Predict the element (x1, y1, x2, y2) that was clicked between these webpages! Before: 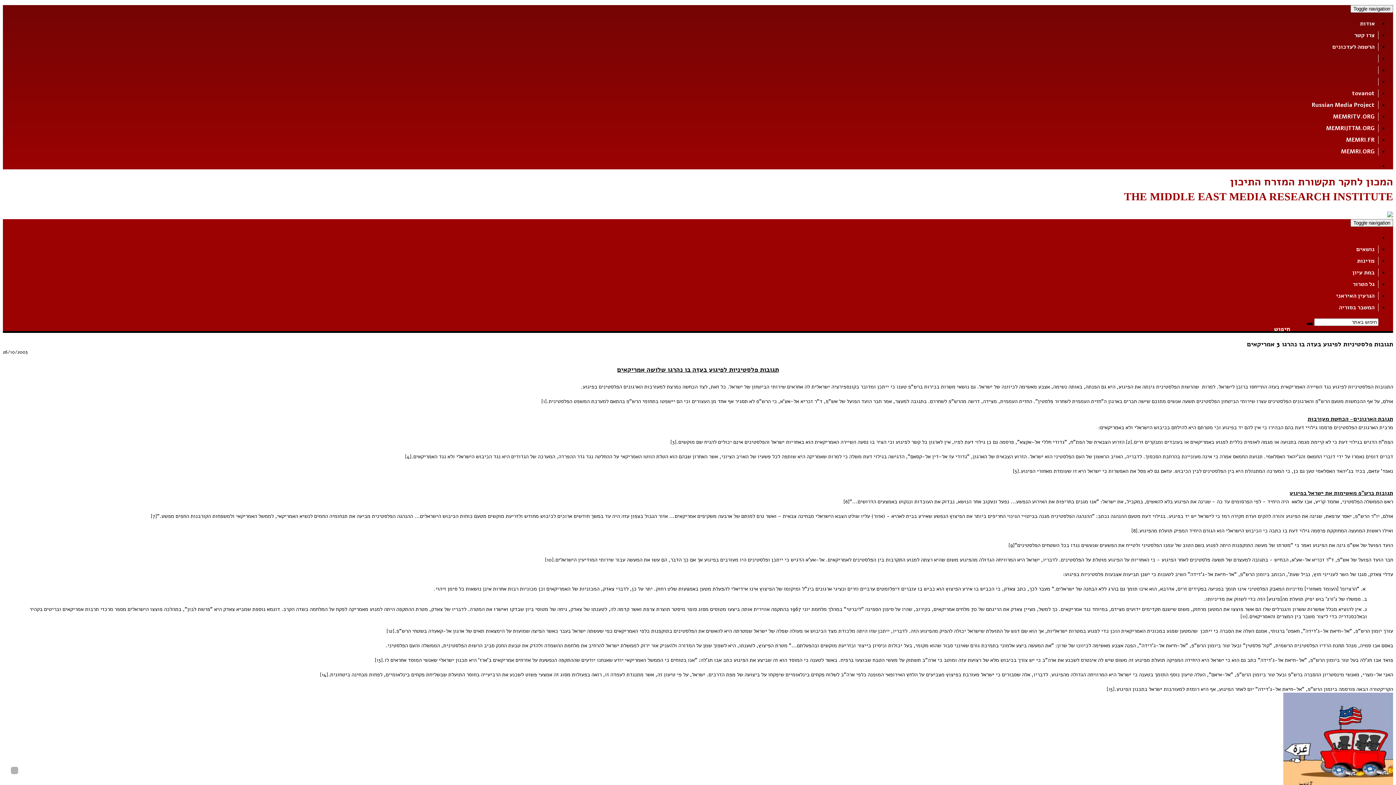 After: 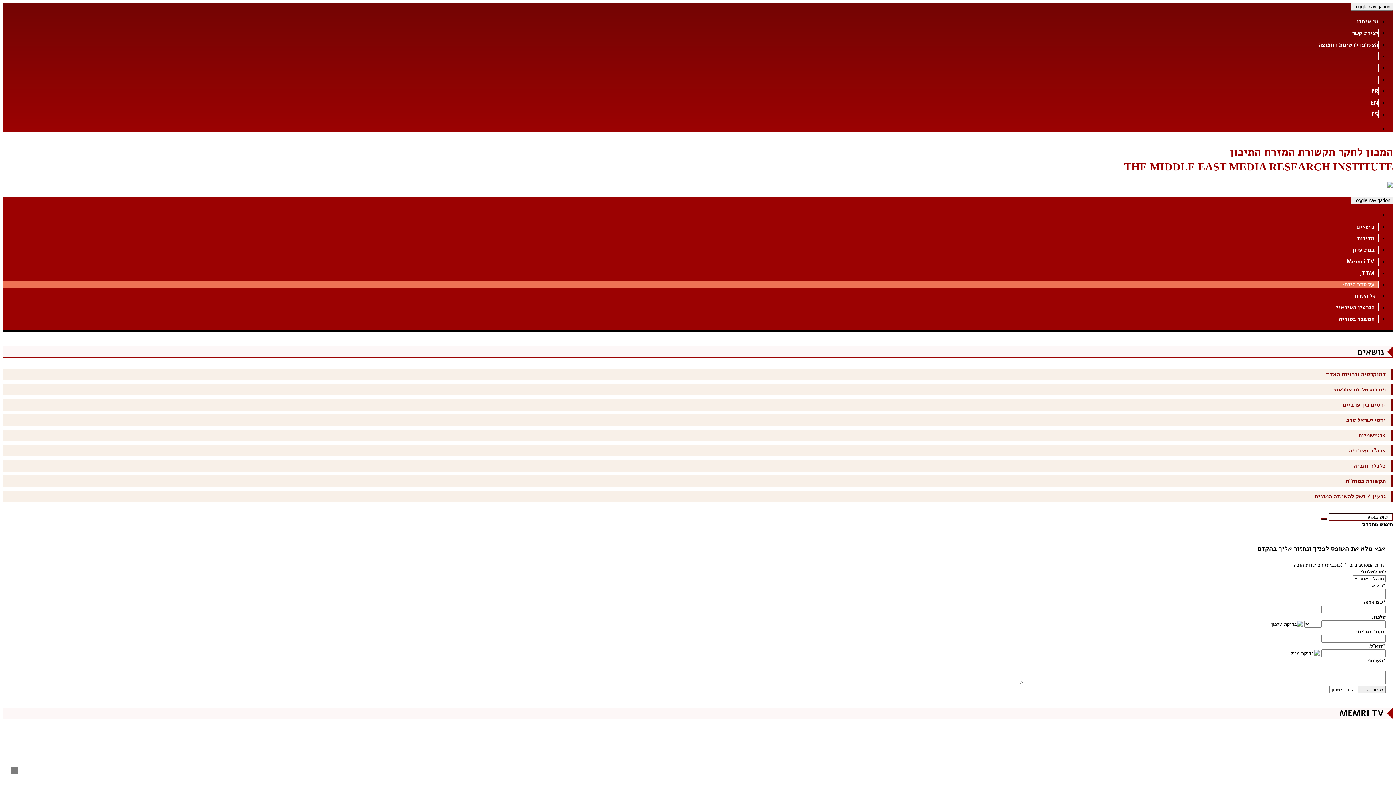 Action: bbox: (1350, 31, 1378, 39) label: צרו קשר